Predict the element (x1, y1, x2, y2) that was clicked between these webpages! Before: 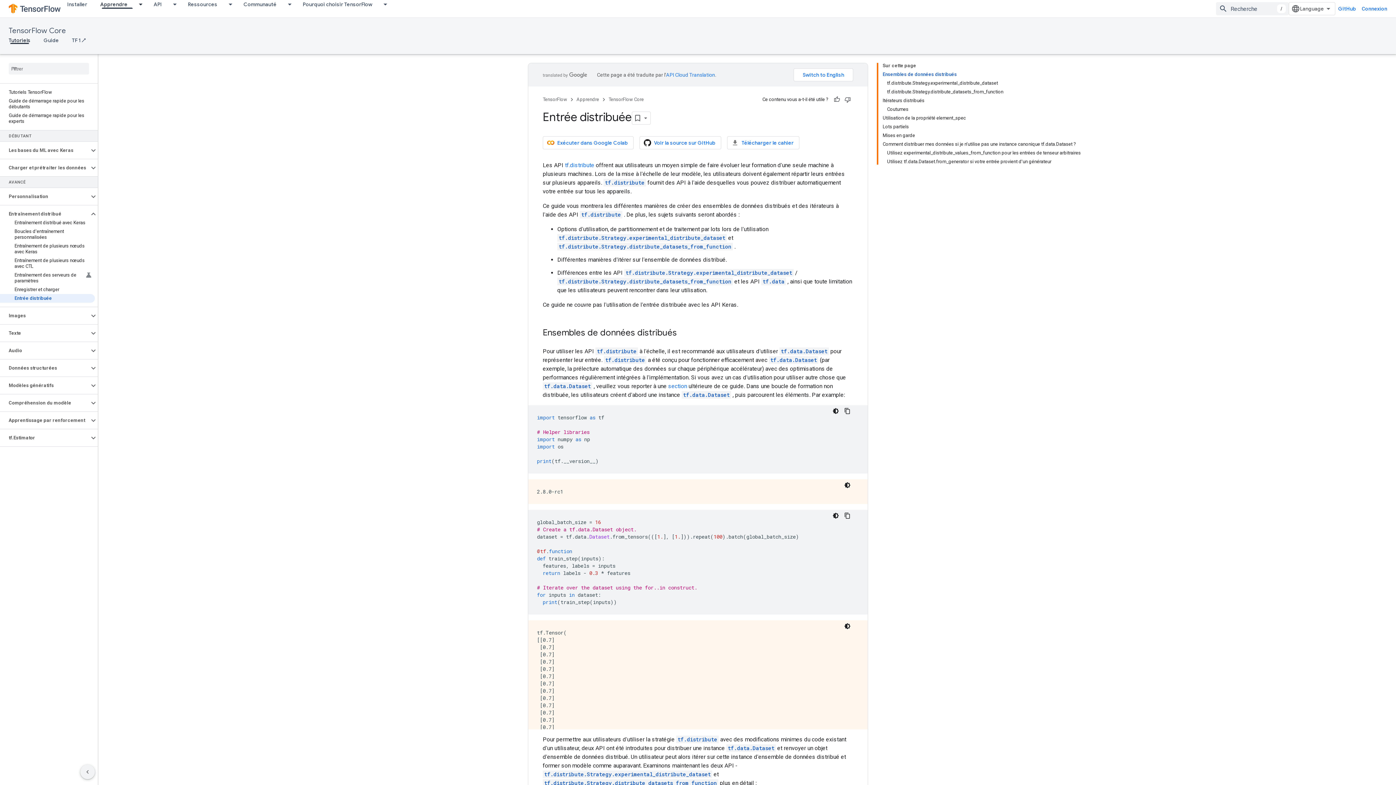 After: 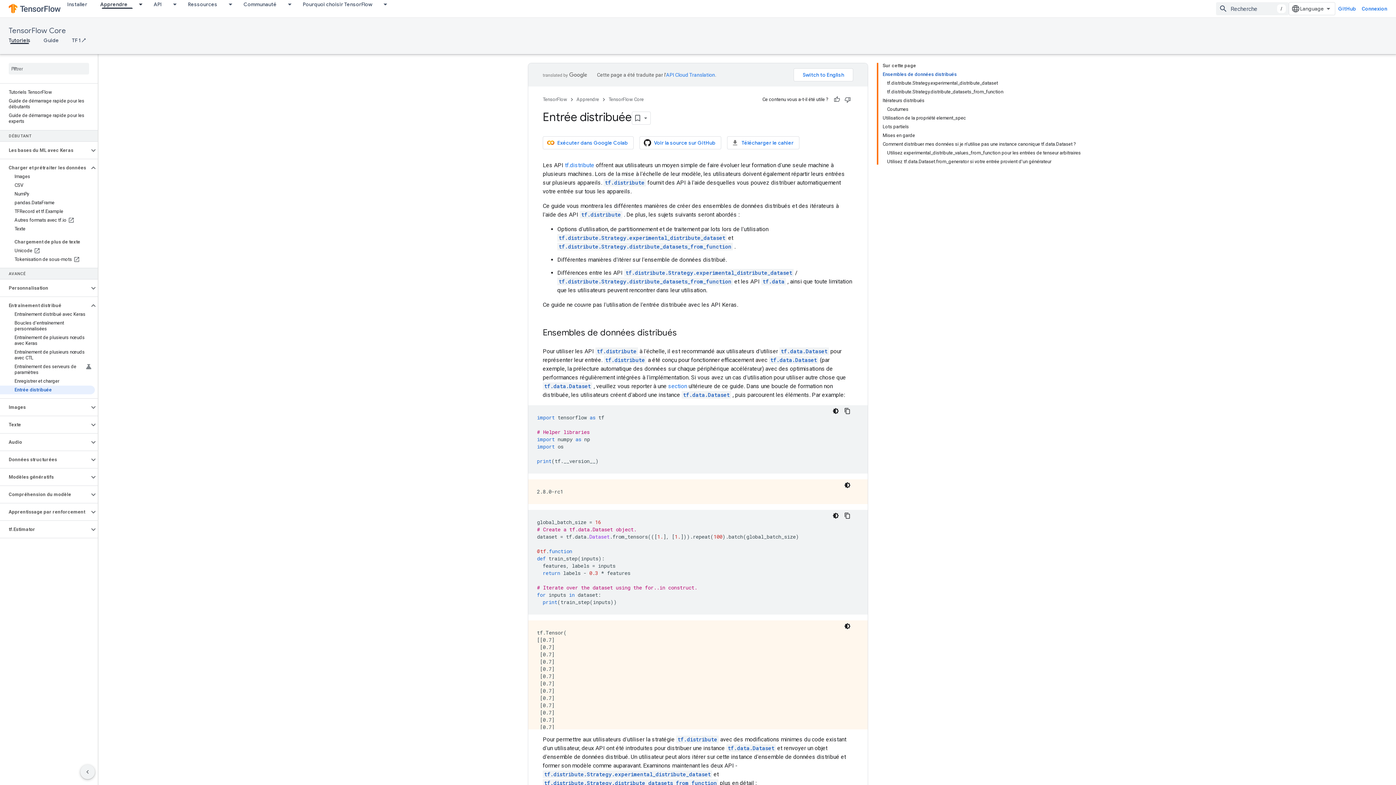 Action: bbox: (89, 163, 97, 172)